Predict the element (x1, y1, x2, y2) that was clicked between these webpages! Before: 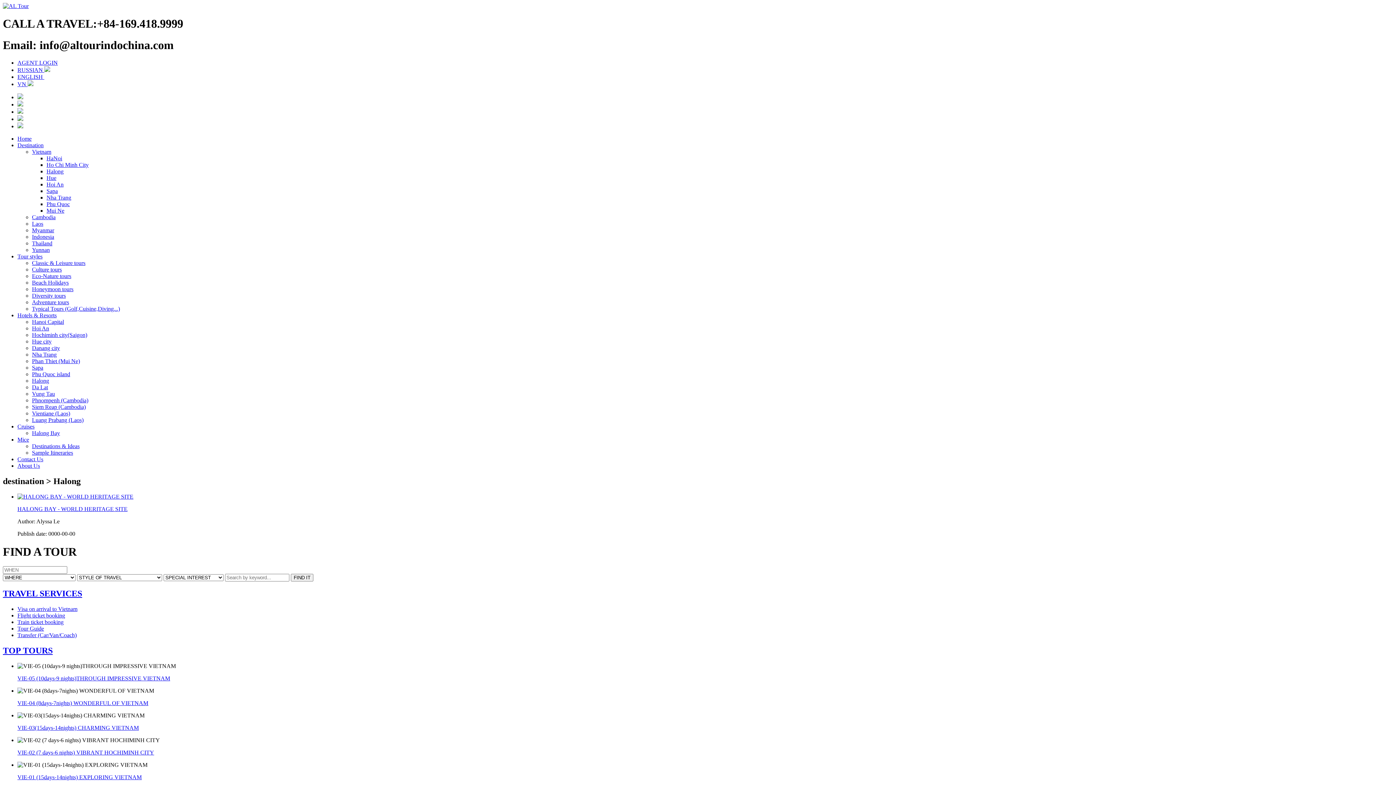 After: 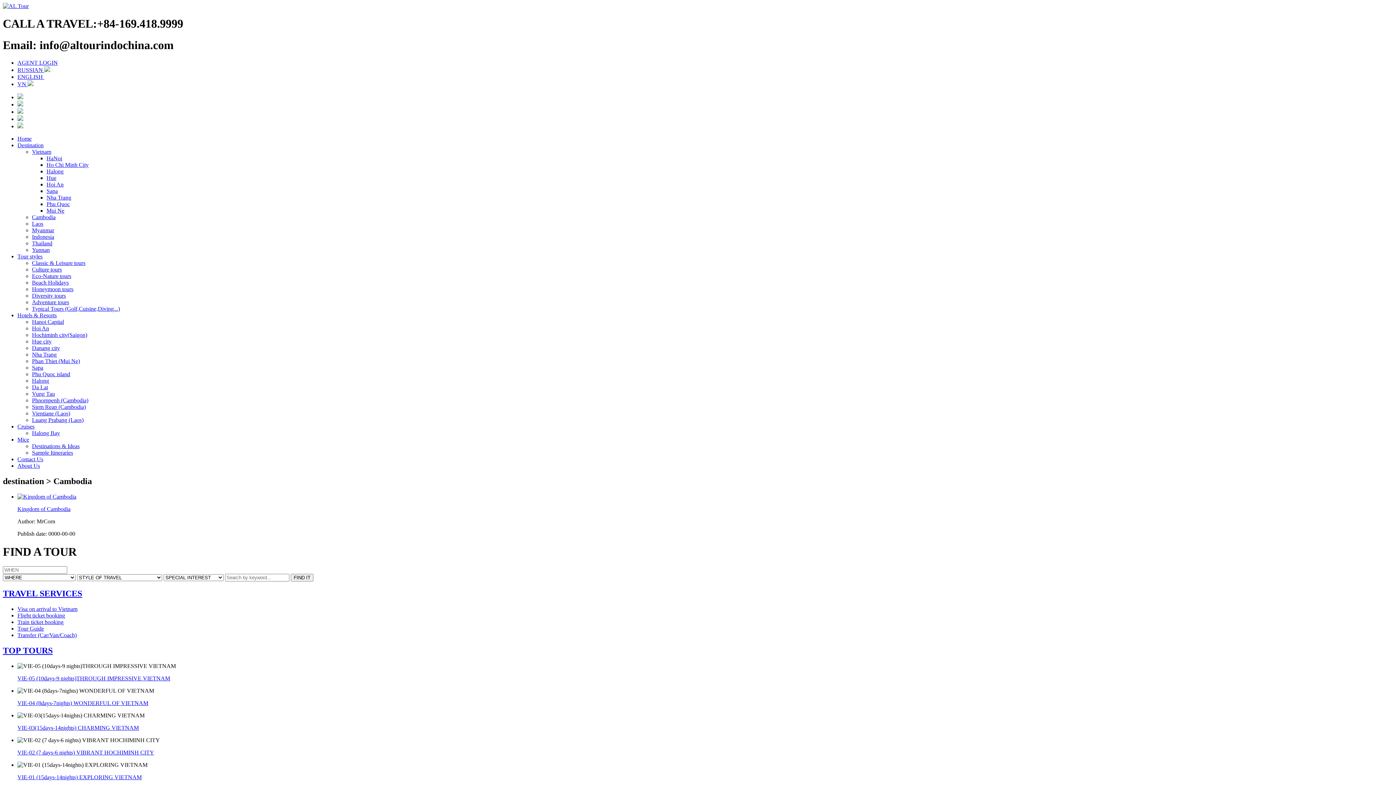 Action: label: Cambodia bbox: (32, 214, 55, 220)